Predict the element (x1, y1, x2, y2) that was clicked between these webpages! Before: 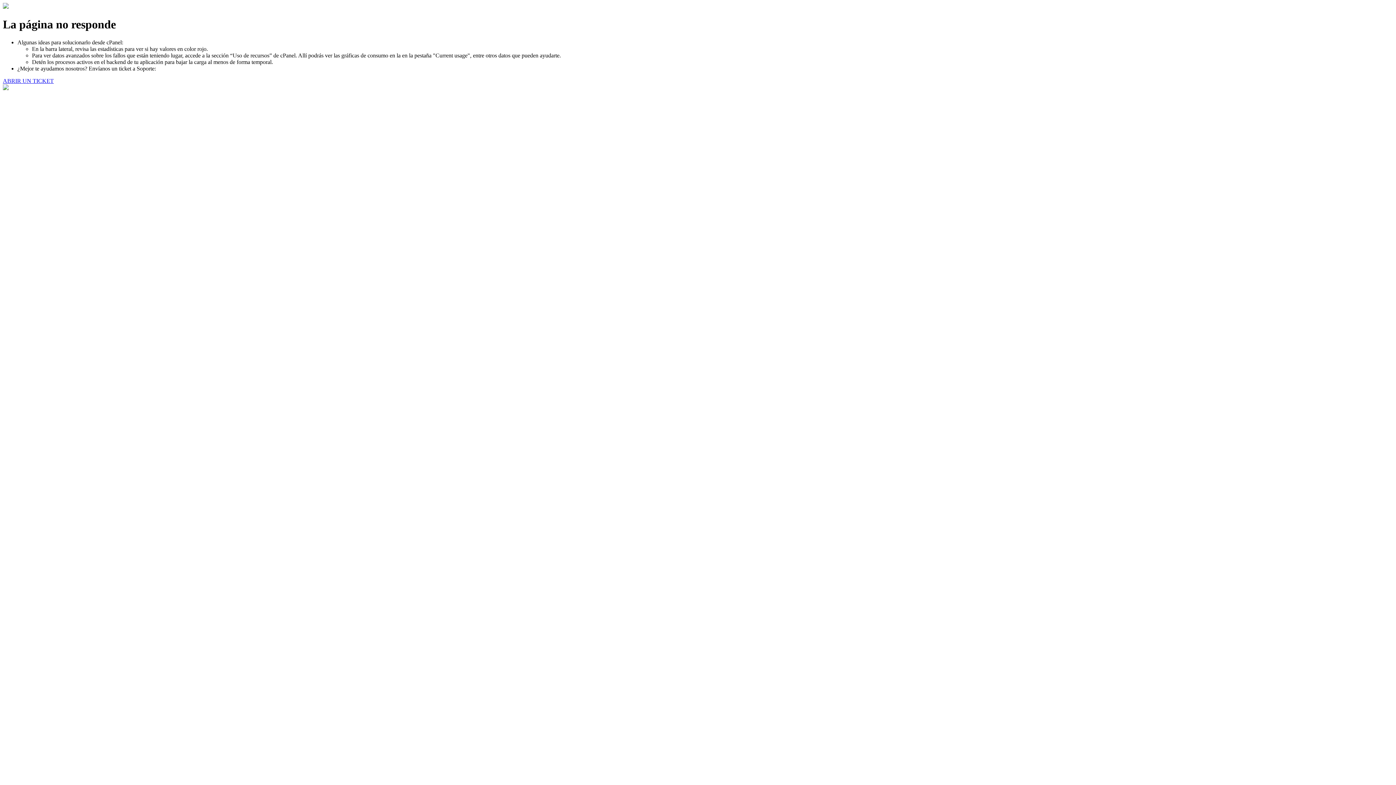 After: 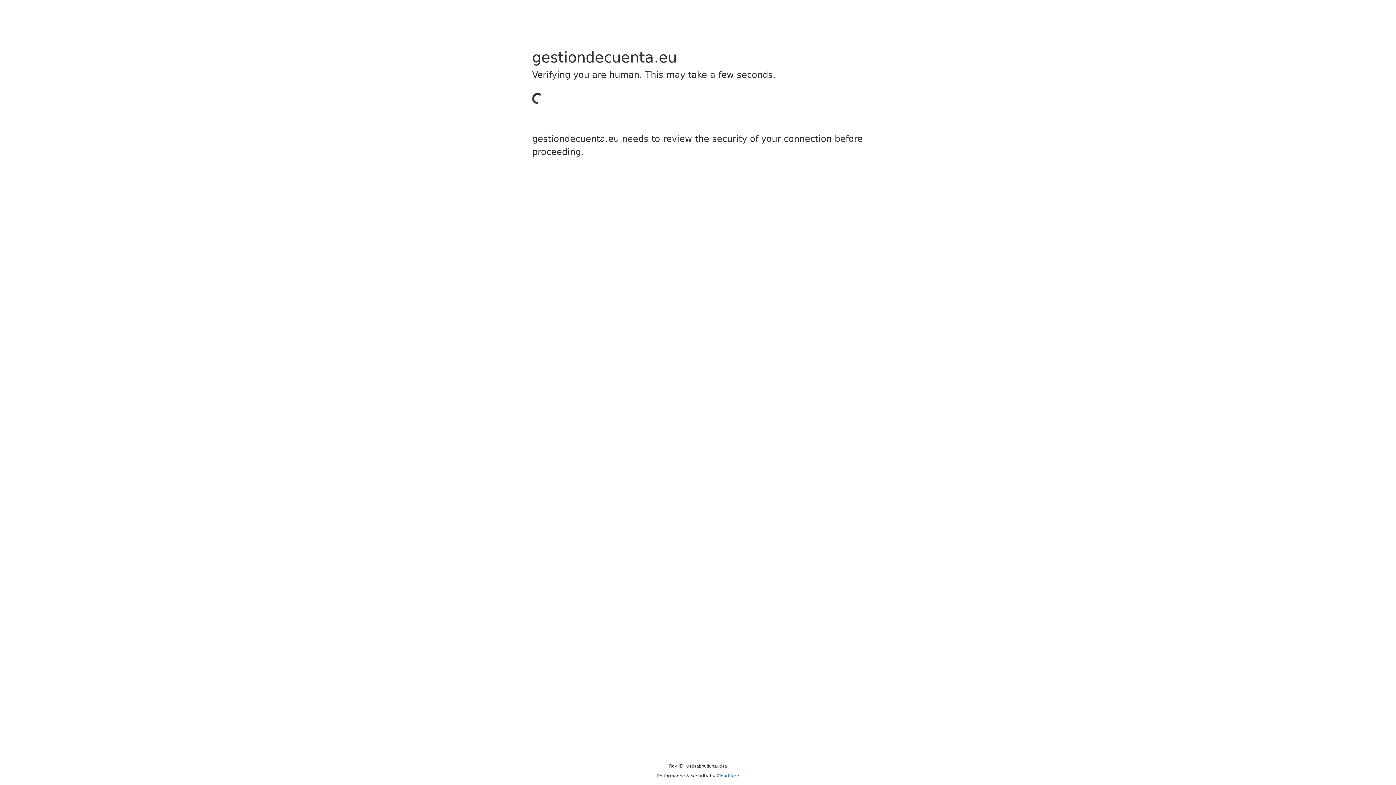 Action: label: ABRIR UN TICKET bbox: (2, 77, 53, 83)